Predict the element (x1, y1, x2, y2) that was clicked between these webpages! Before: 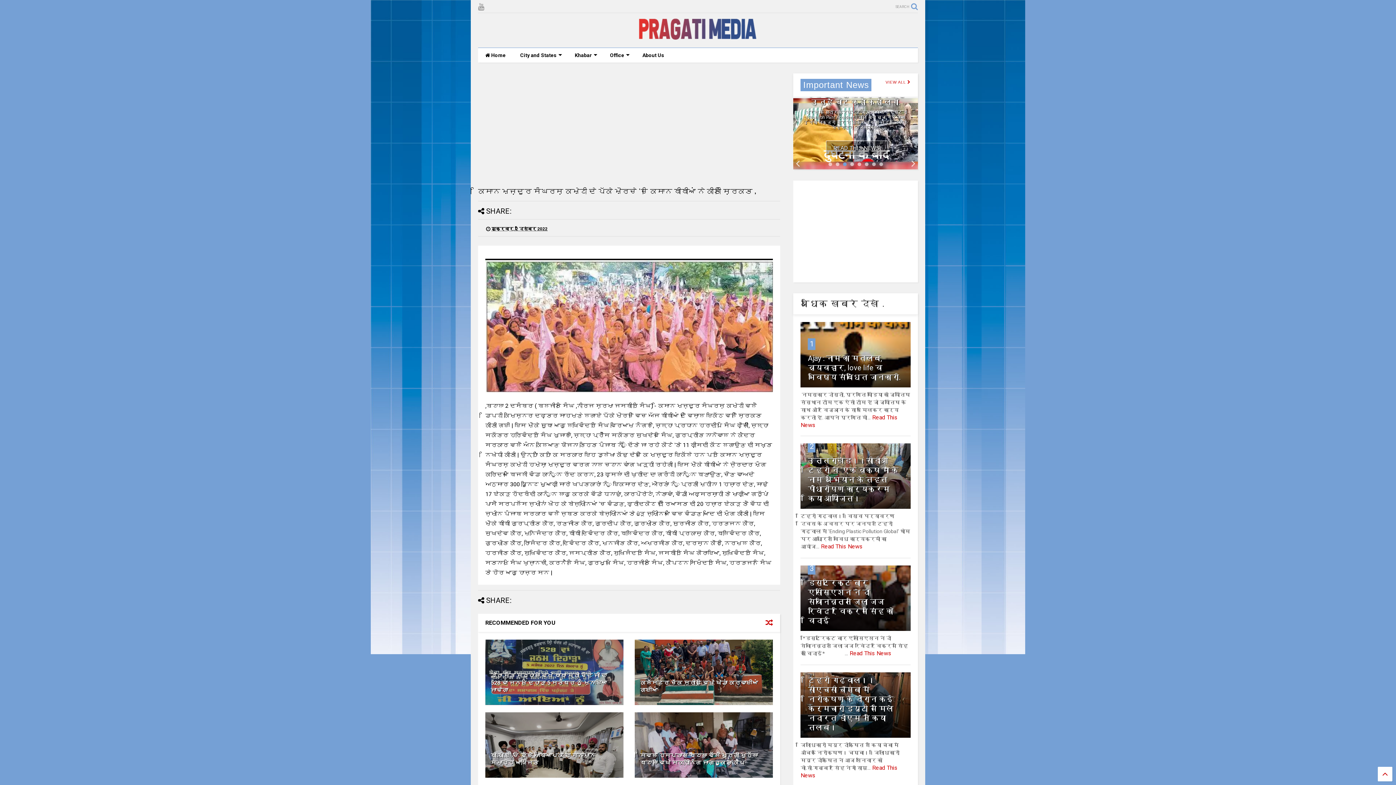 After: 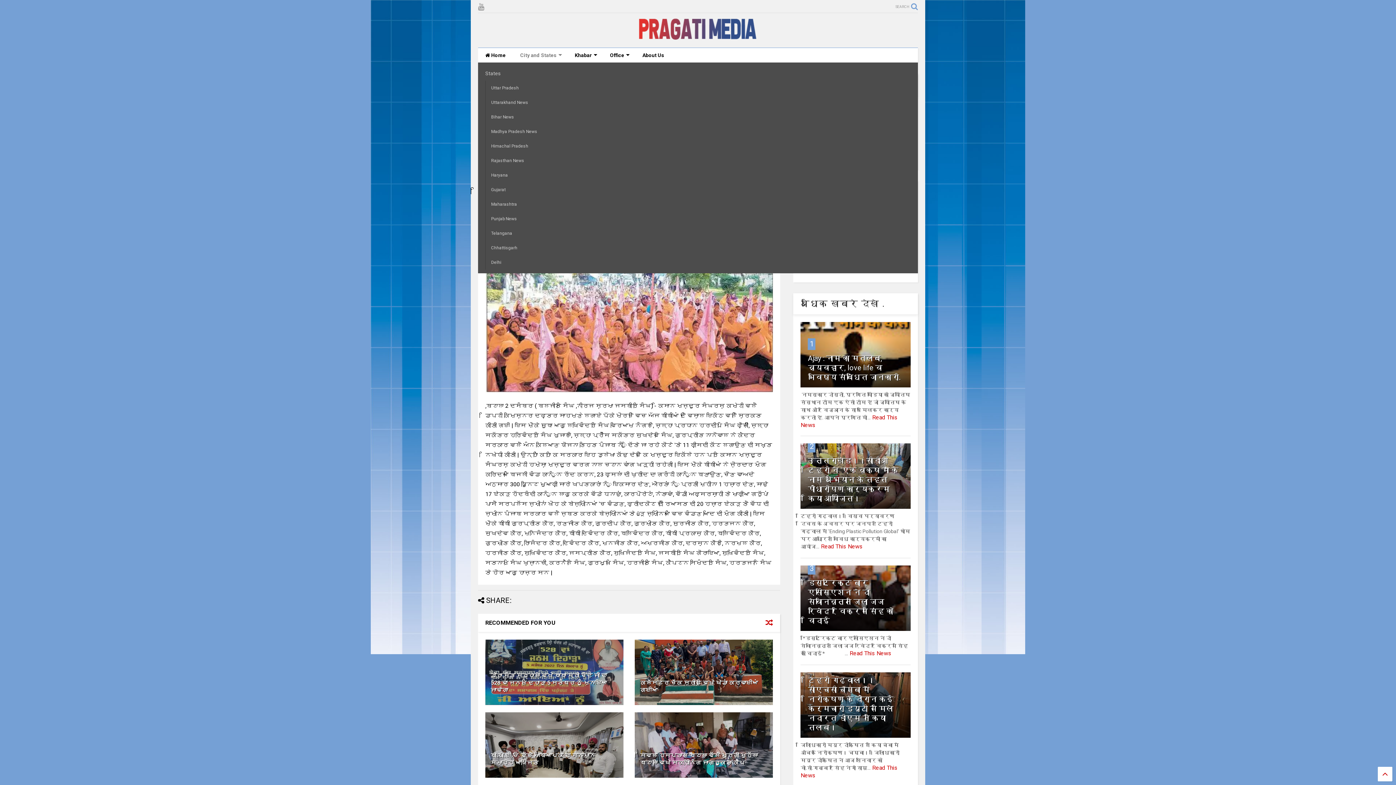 Action: label: City and States bbox: (513, 48, 567, 62)